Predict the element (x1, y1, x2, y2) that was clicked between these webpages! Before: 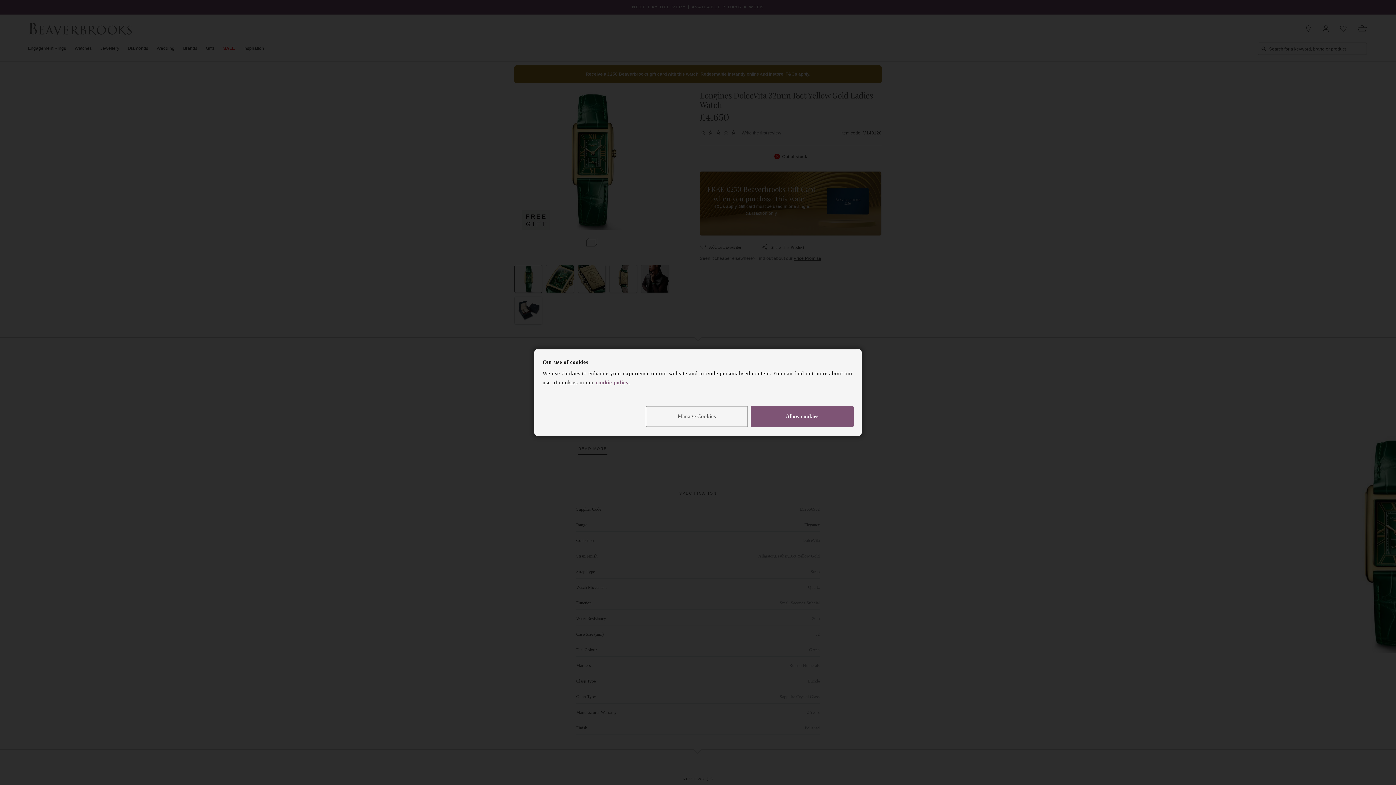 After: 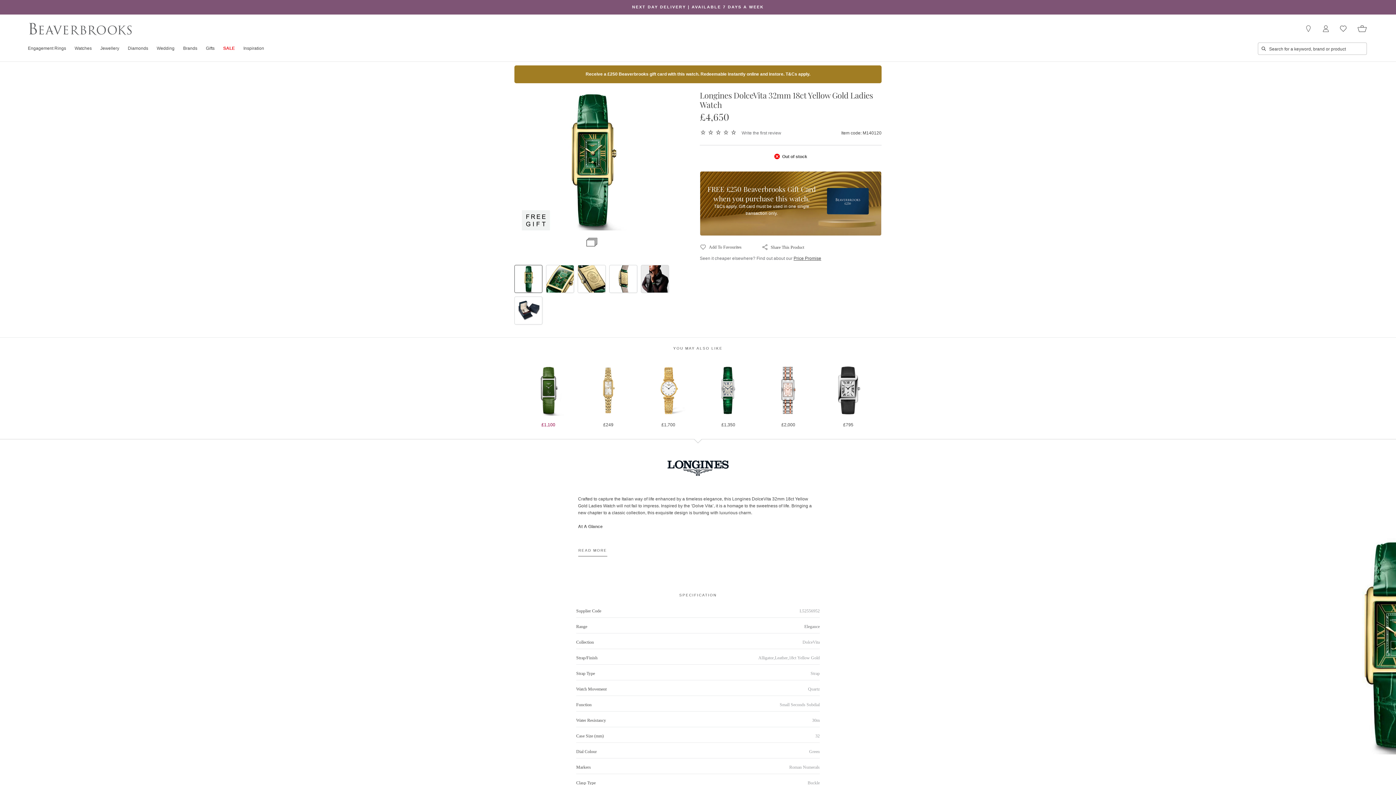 Action: label: Allow cookies bbox: (751, 406, 853, 427)